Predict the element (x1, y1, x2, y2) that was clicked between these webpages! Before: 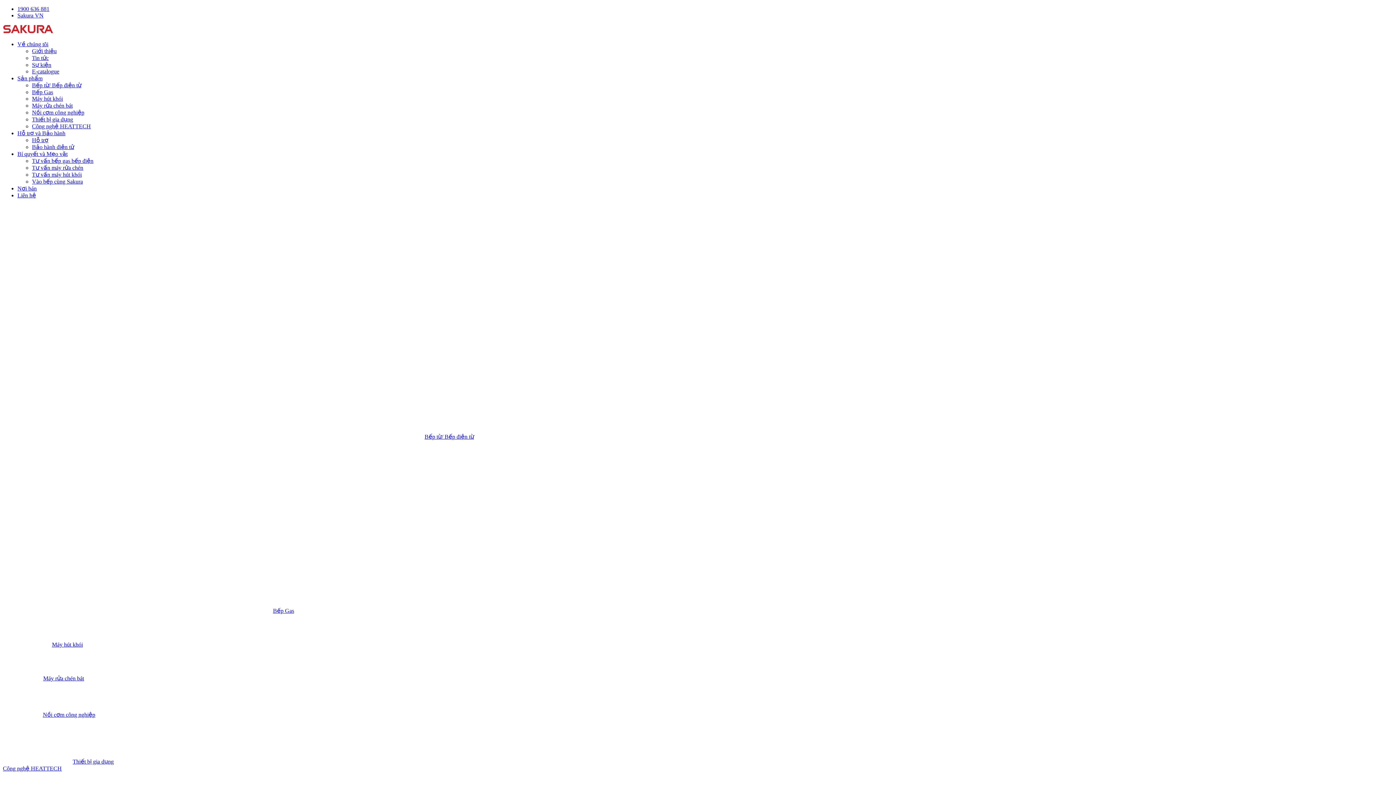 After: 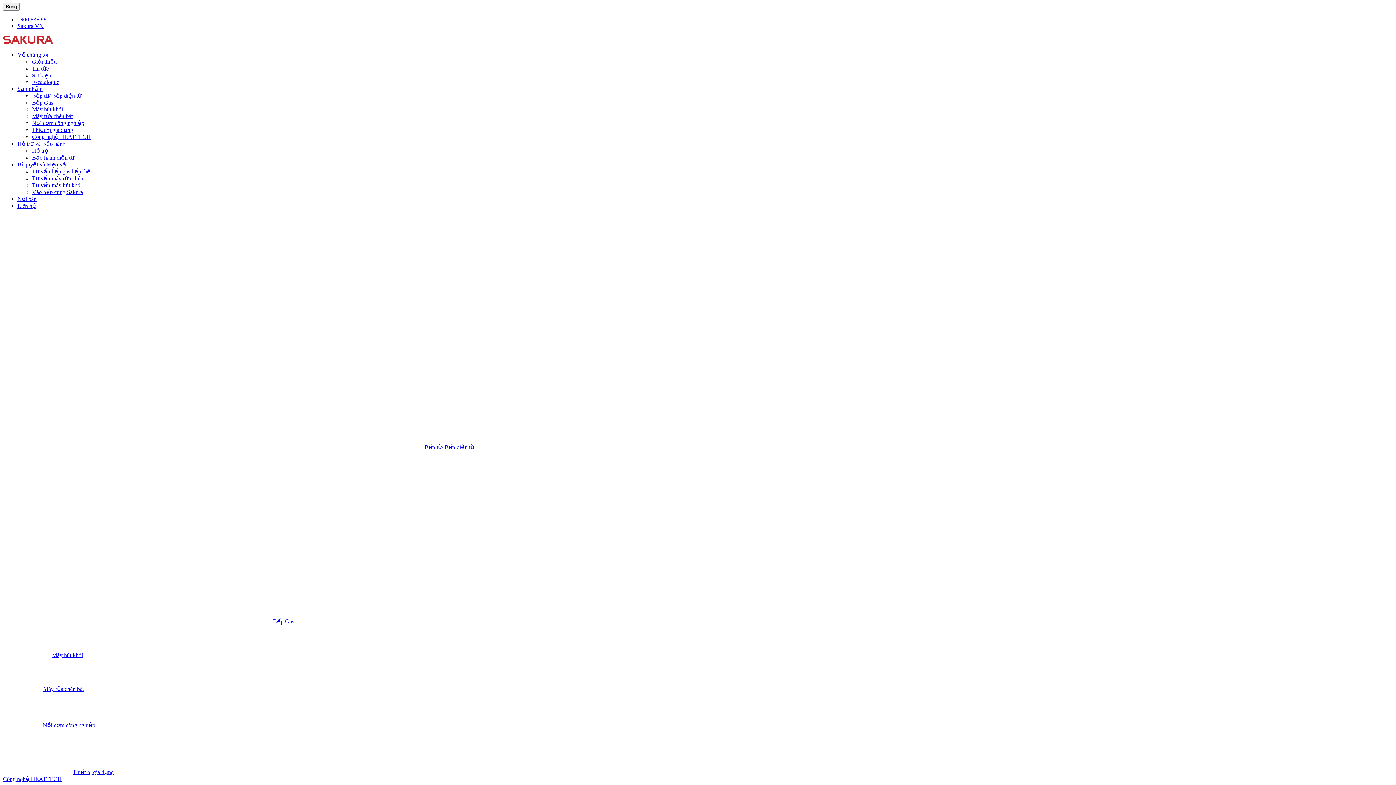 Action: label: Nồi cơm công nghiệp bbox: (2, 712, 95, 718)